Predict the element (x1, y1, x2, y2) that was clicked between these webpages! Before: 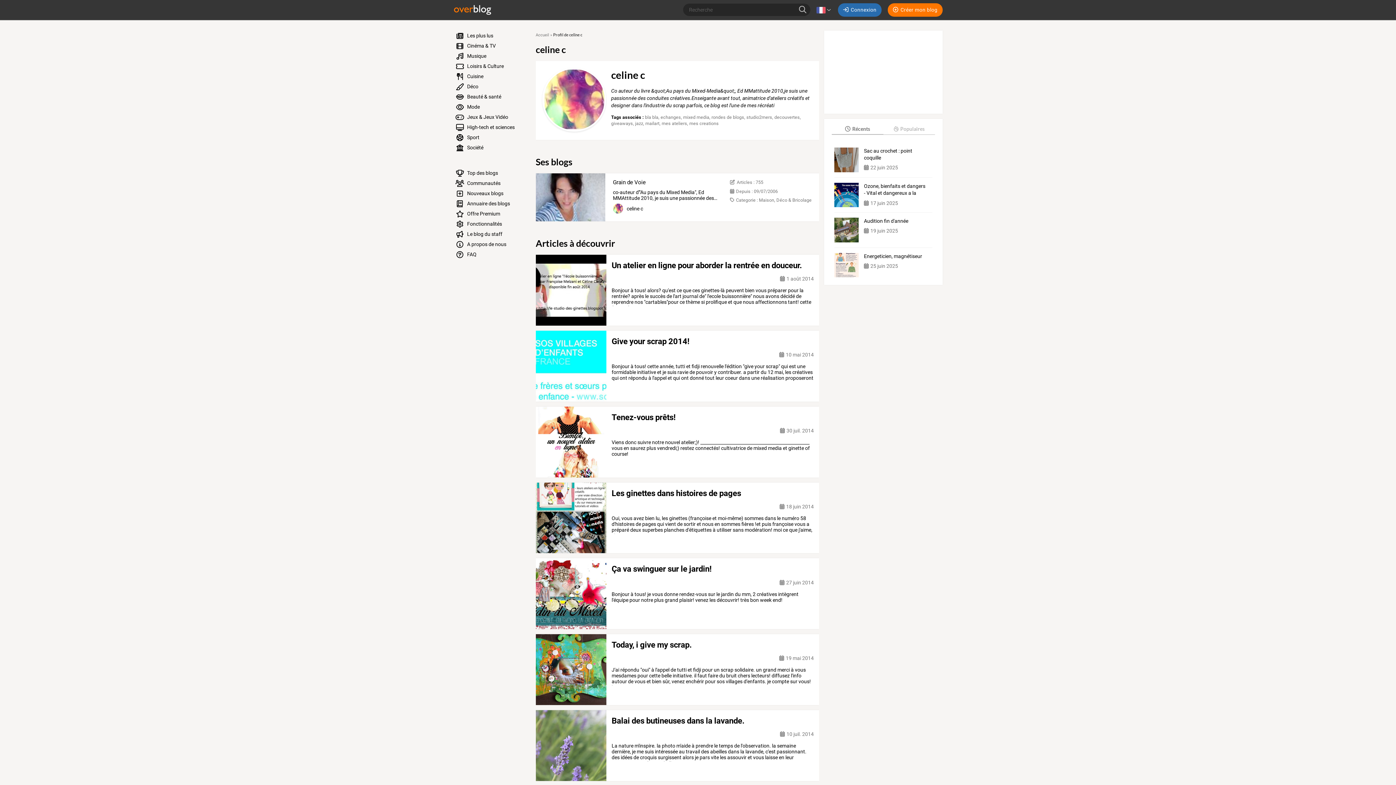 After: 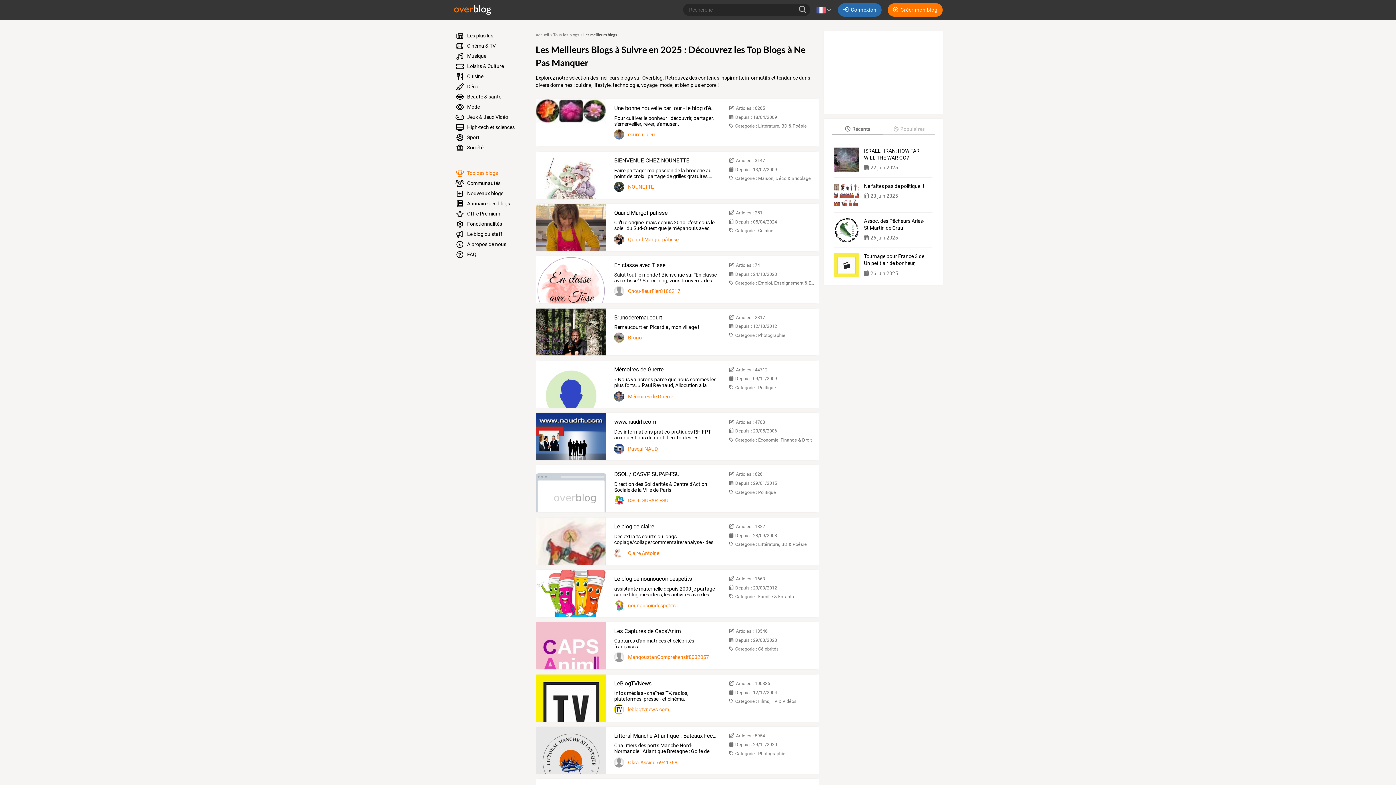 Action: bbox: (450, 168, 527, 178) label:  Top des blogs